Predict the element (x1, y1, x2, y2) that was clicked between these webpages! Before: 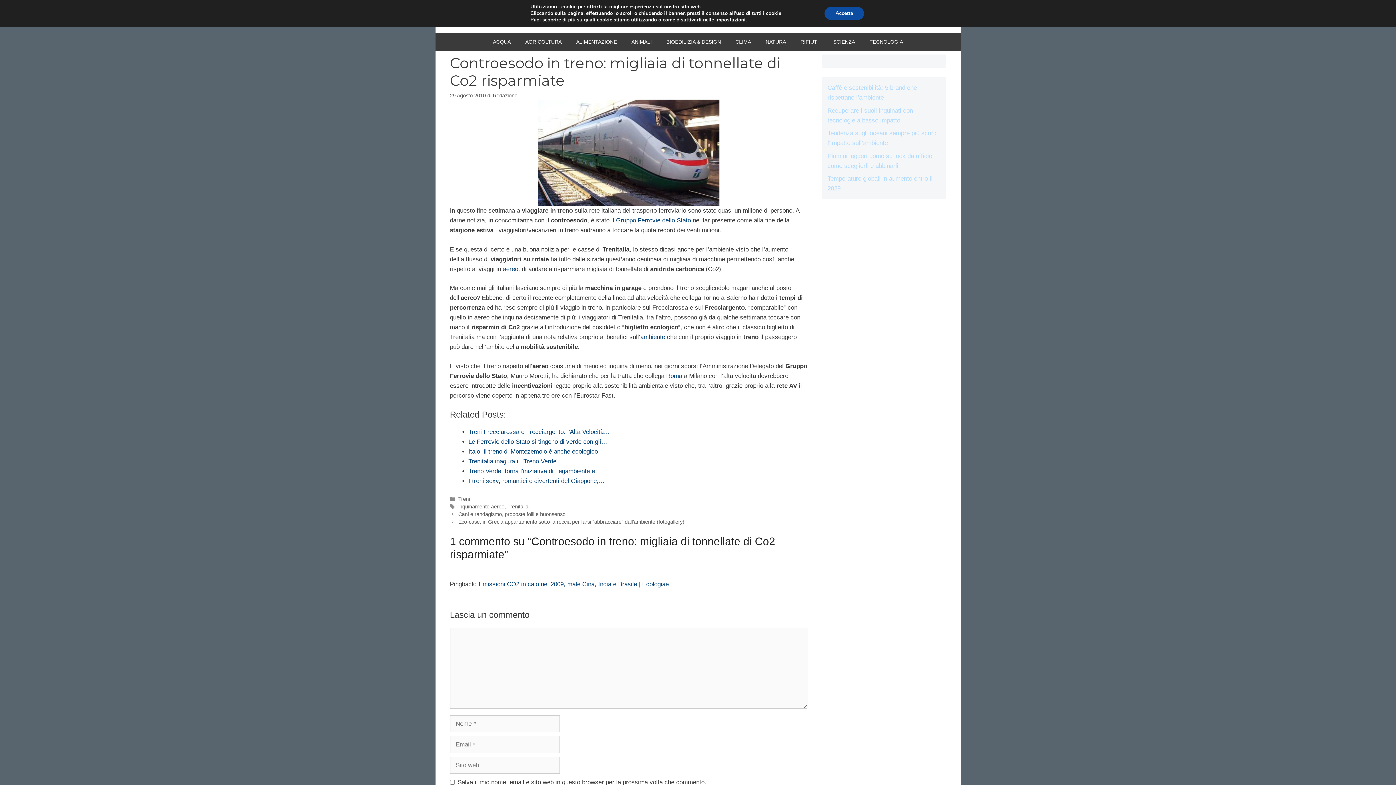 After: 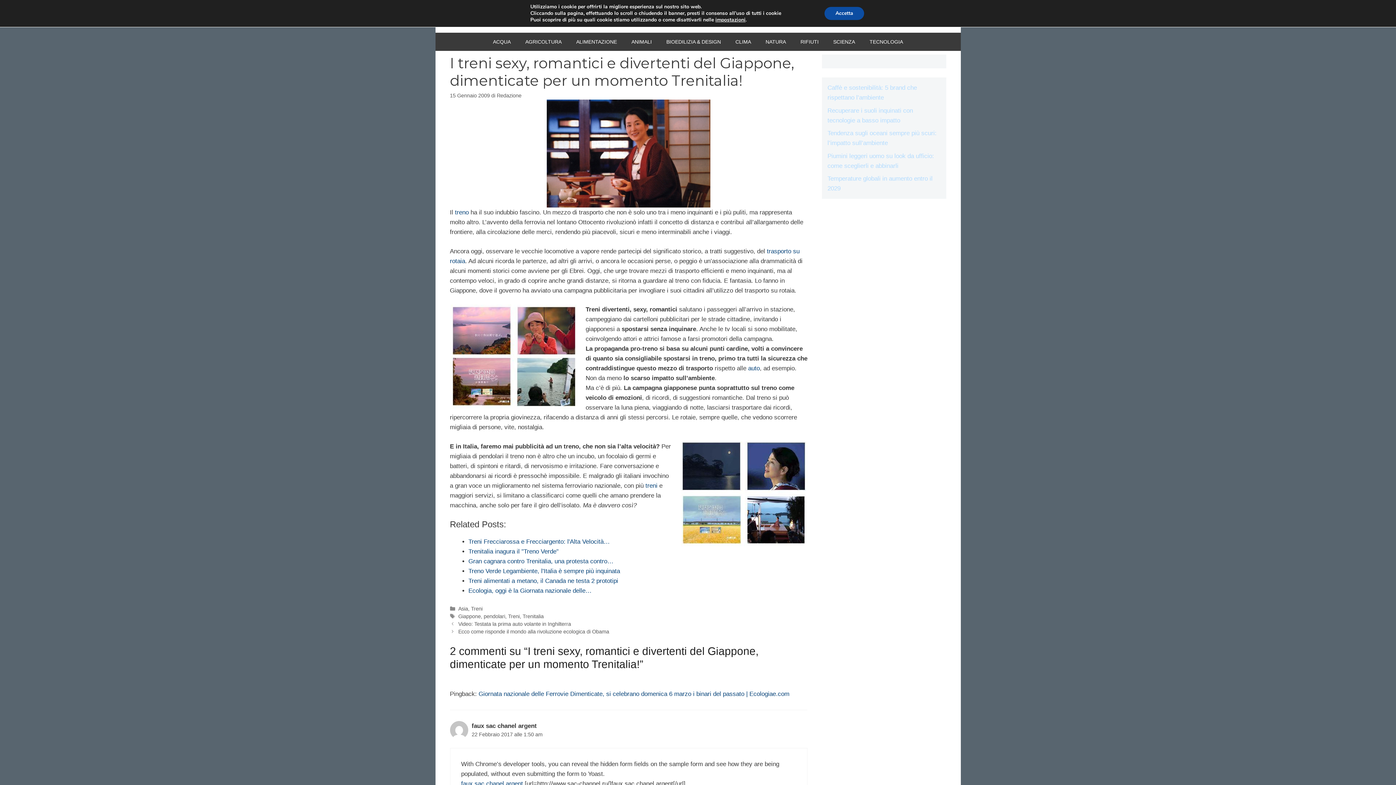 Action: label: I treni sexy, romantici e divertenti del Giappone,… bbox: (468, 477, 604, 484)